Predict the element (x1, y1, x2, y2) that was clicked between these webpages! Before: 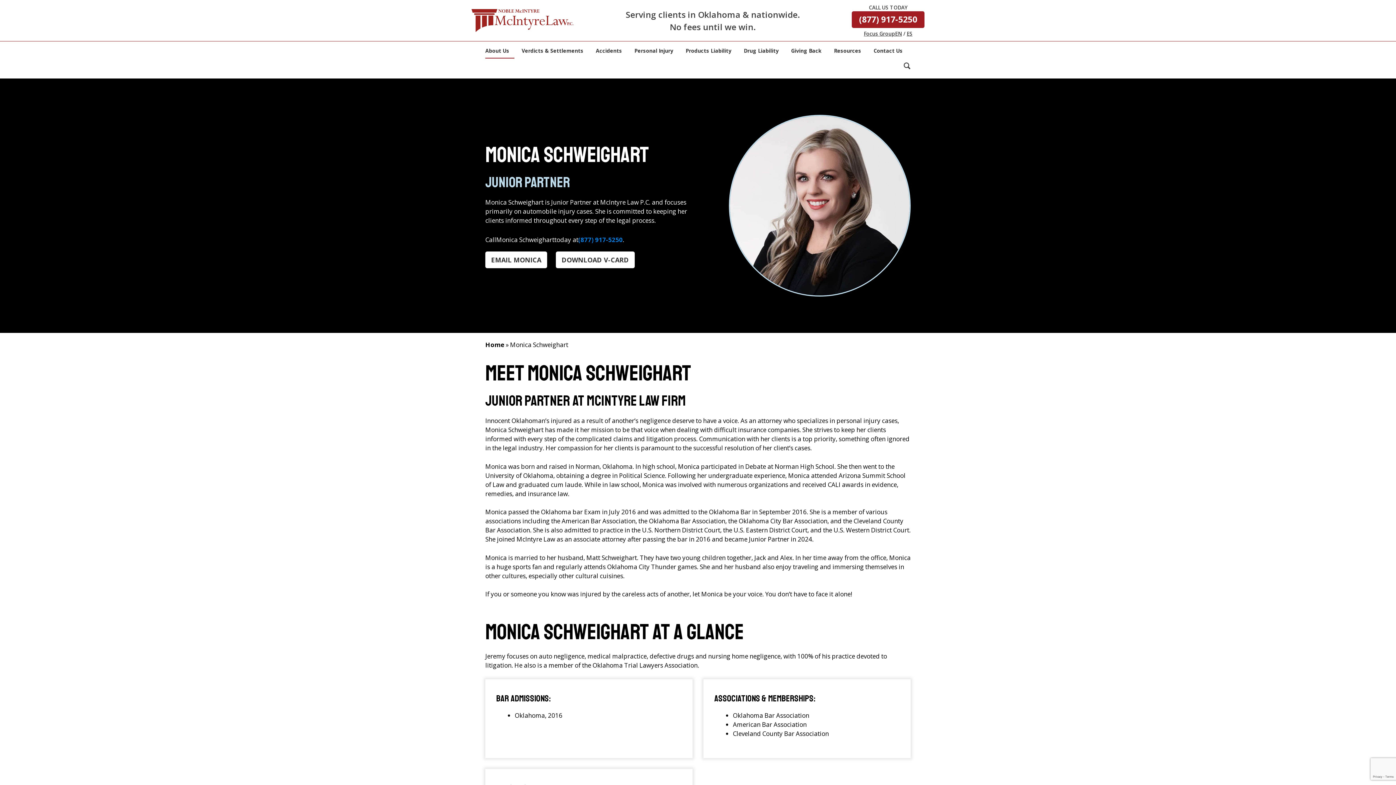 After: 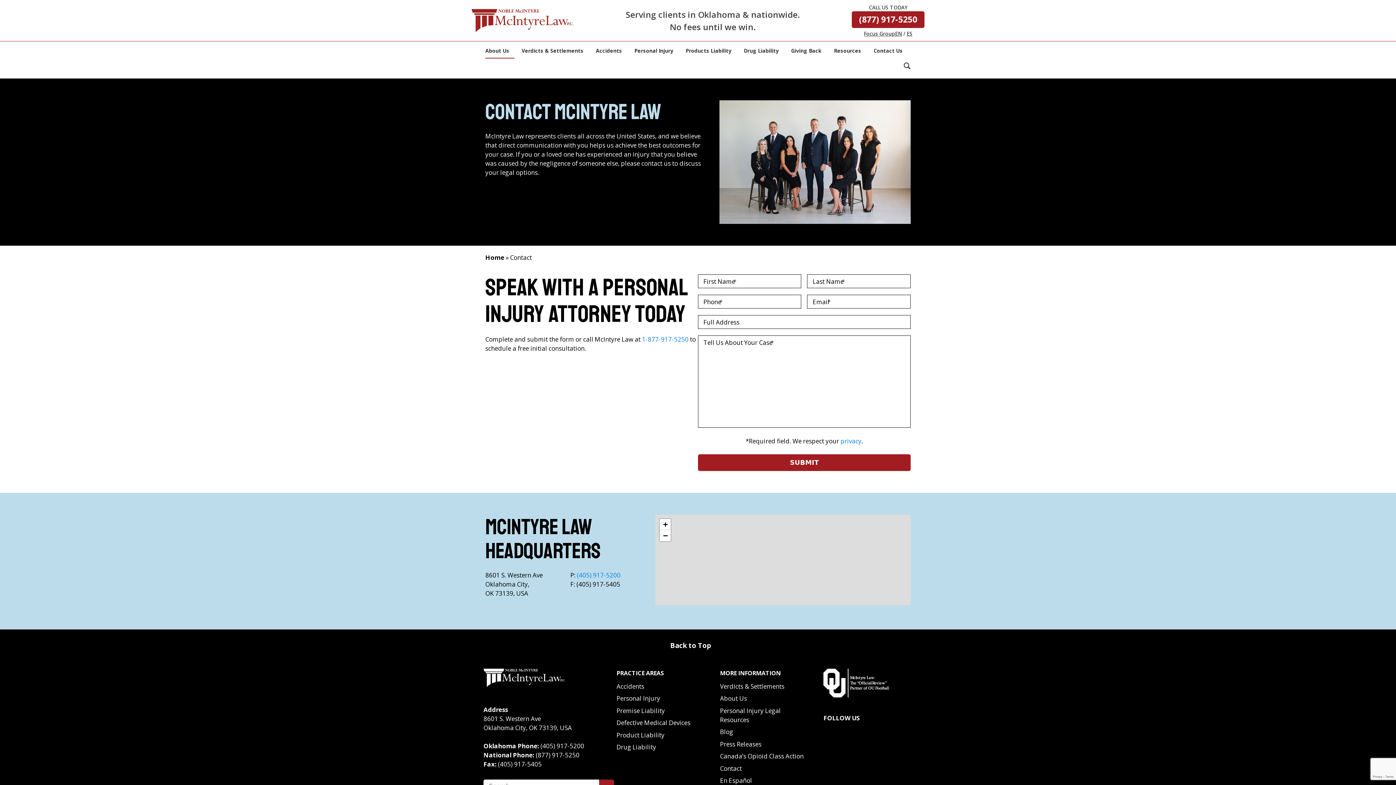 Action: bbox: (873, 44, 908, 58) label: Contact Us